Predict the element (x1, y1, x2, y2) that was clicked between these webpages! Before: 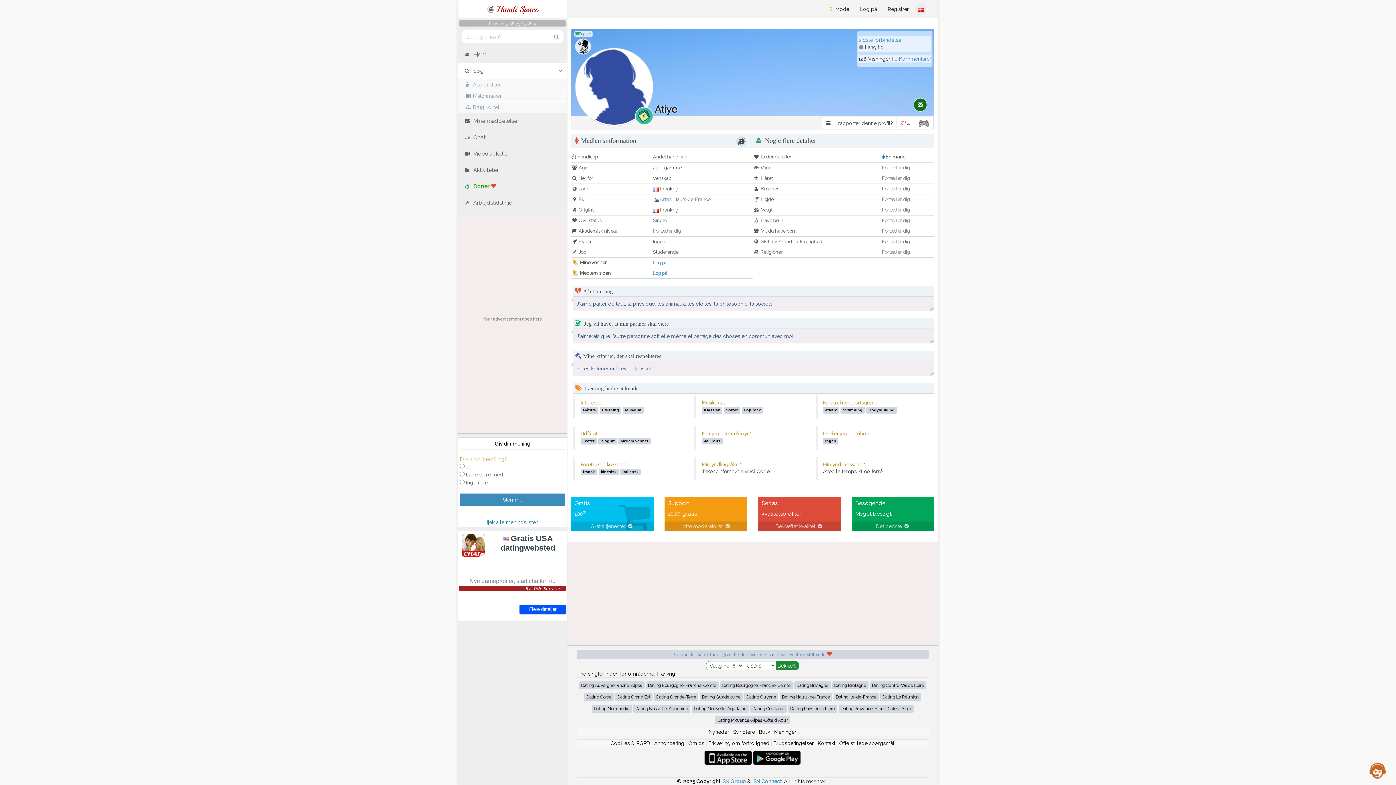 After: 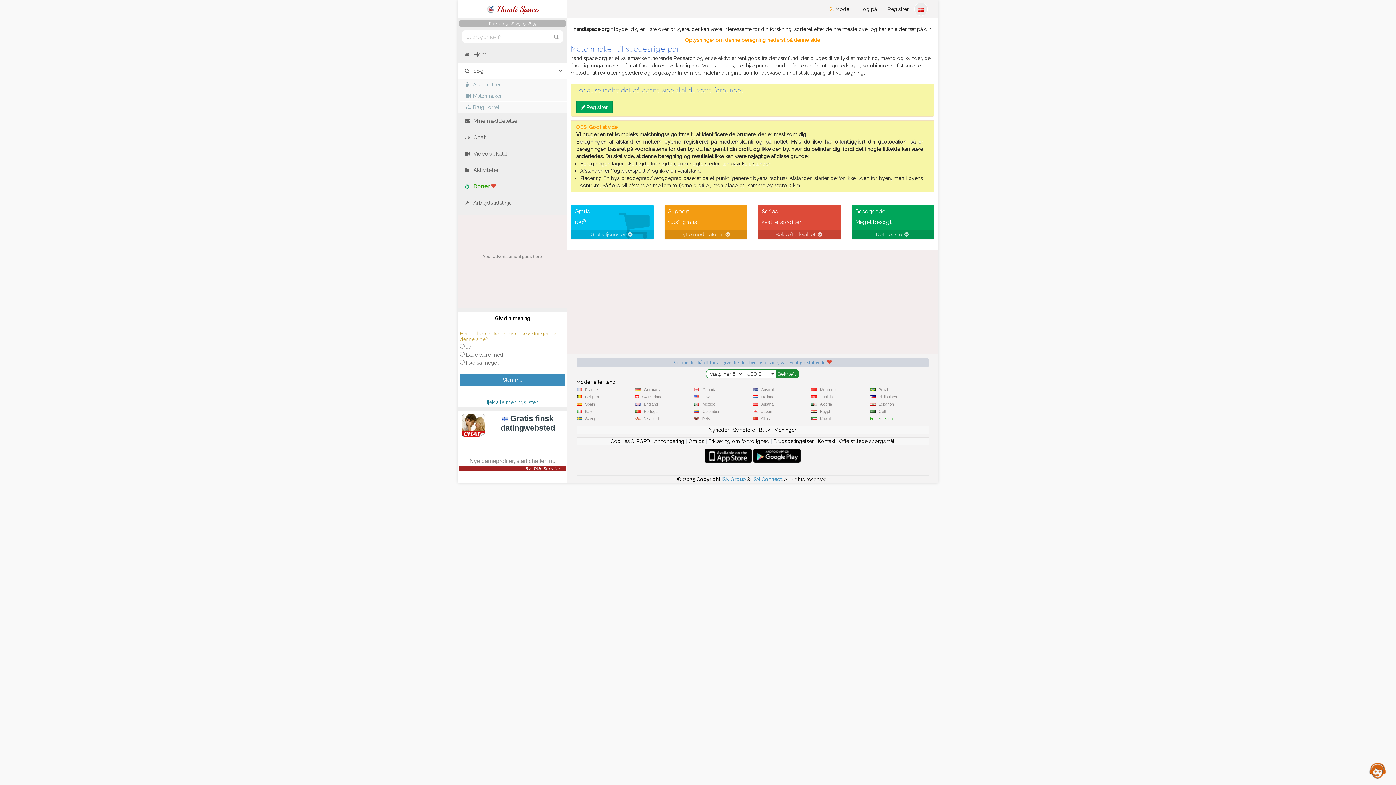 Action: label: Matchmaker bbox: (460, 90, 566, 101)